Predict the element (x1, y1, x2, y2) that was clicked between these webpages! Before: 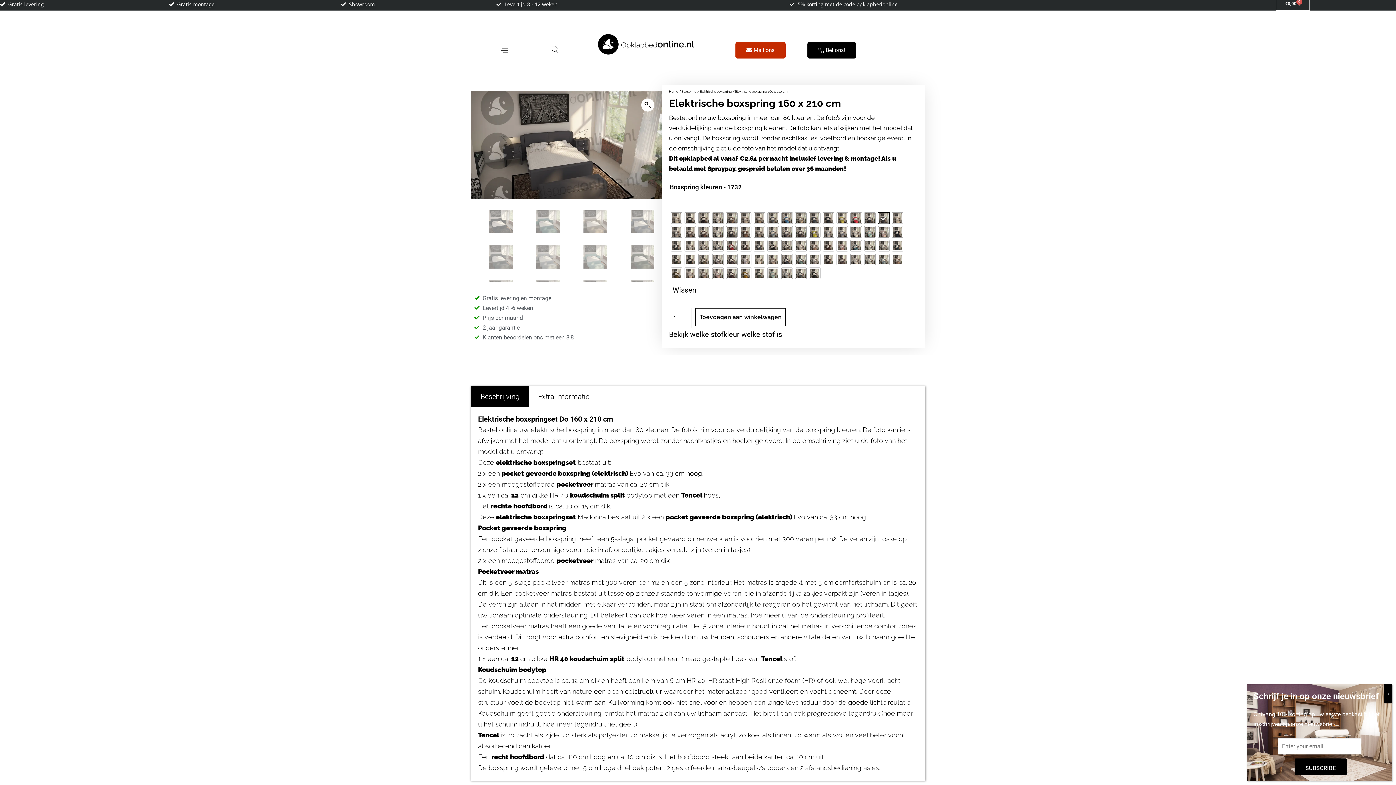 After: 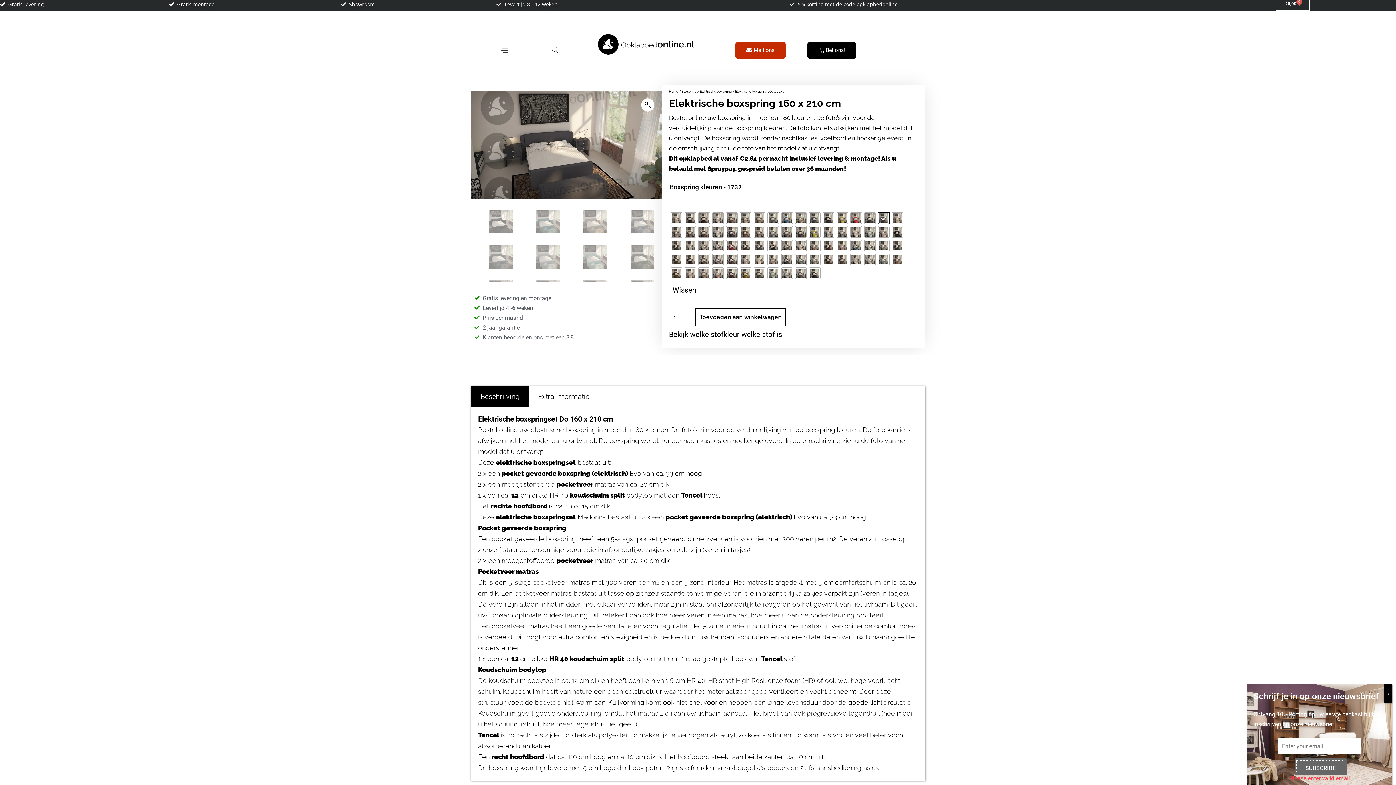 Action: bbox: (1294, 758, 1347, 775) label: SUBSCRIBE